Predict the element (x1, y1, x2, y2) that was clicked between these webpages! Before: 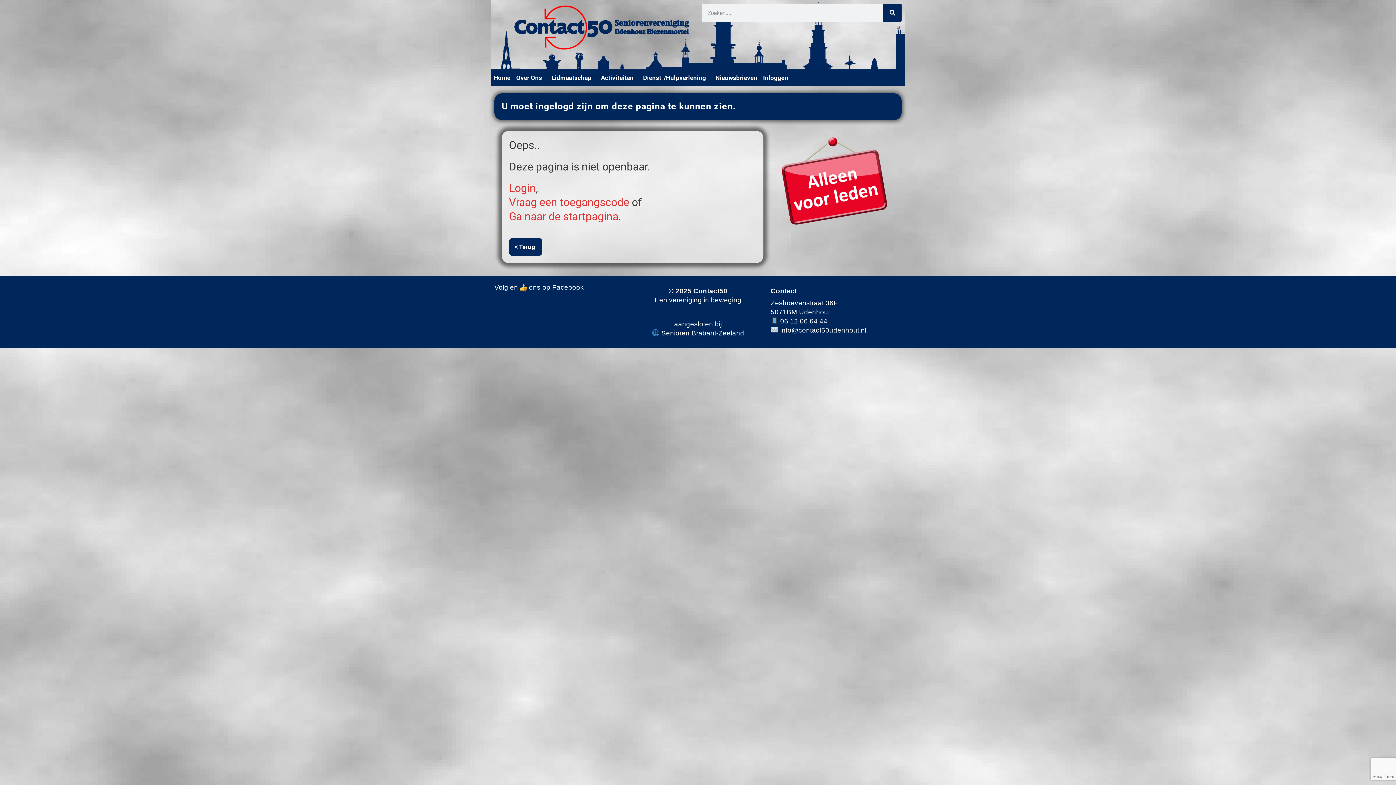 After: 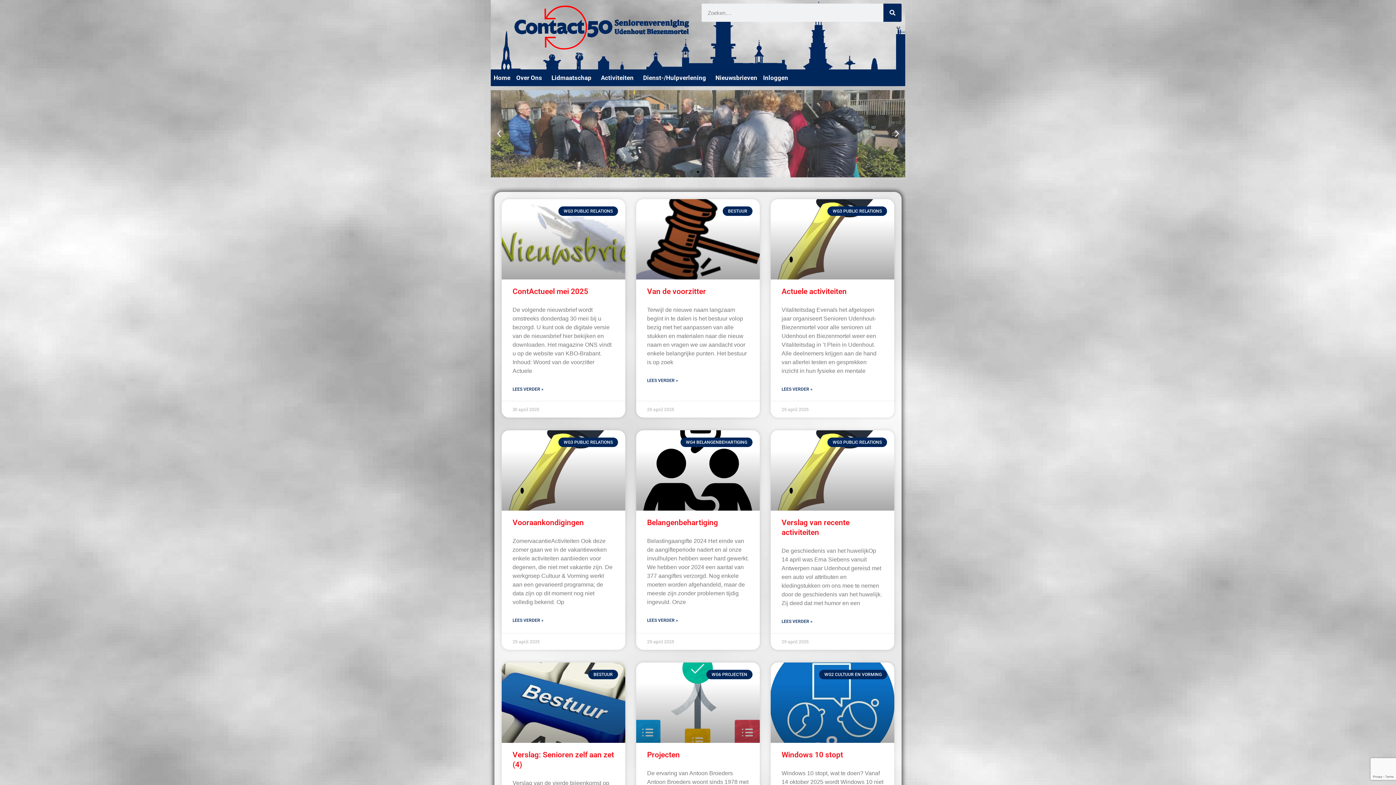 Action: bbox: (501, 3, 687, 65)